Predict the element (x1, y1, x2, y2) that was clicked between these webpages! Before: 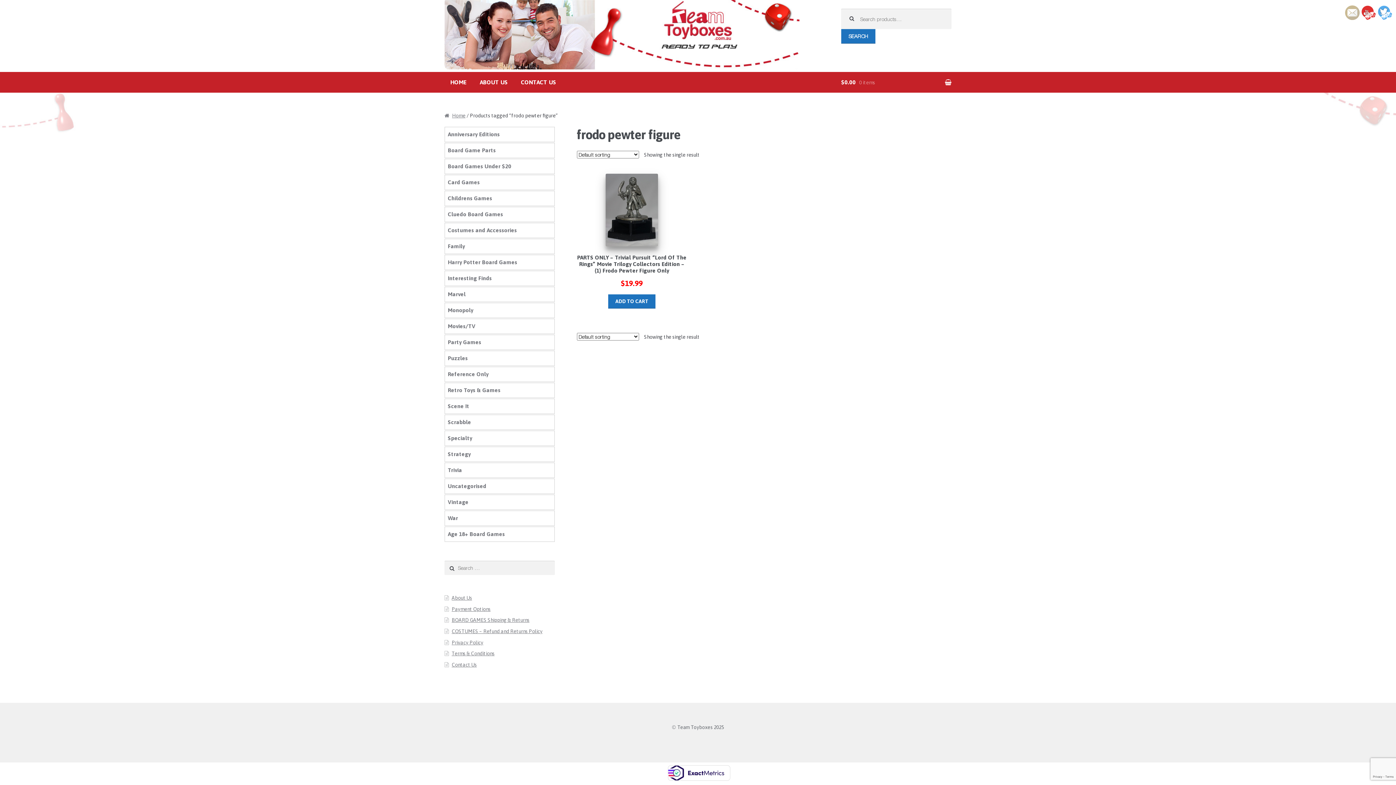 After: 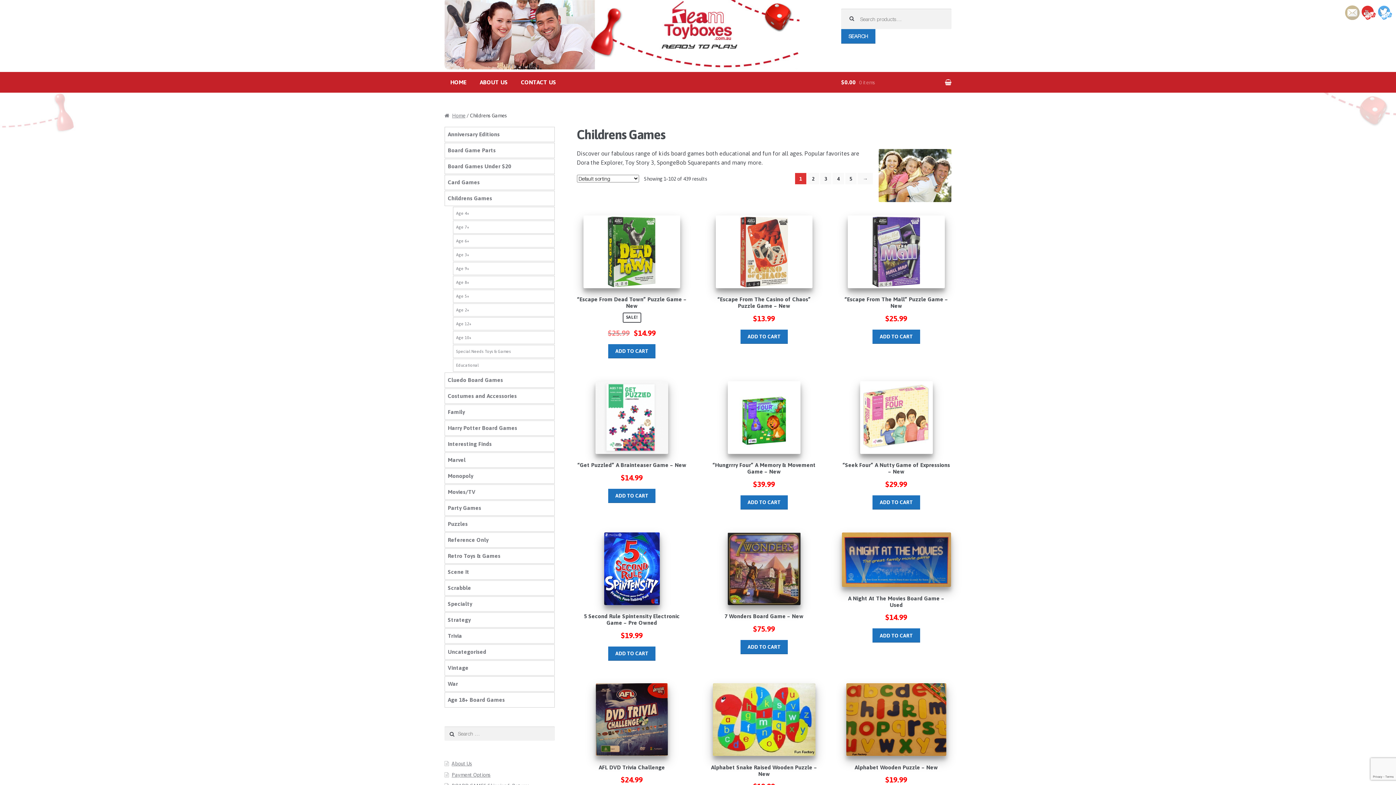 Action: label: Childrens Games bbox: (444, 190, 554, 206)